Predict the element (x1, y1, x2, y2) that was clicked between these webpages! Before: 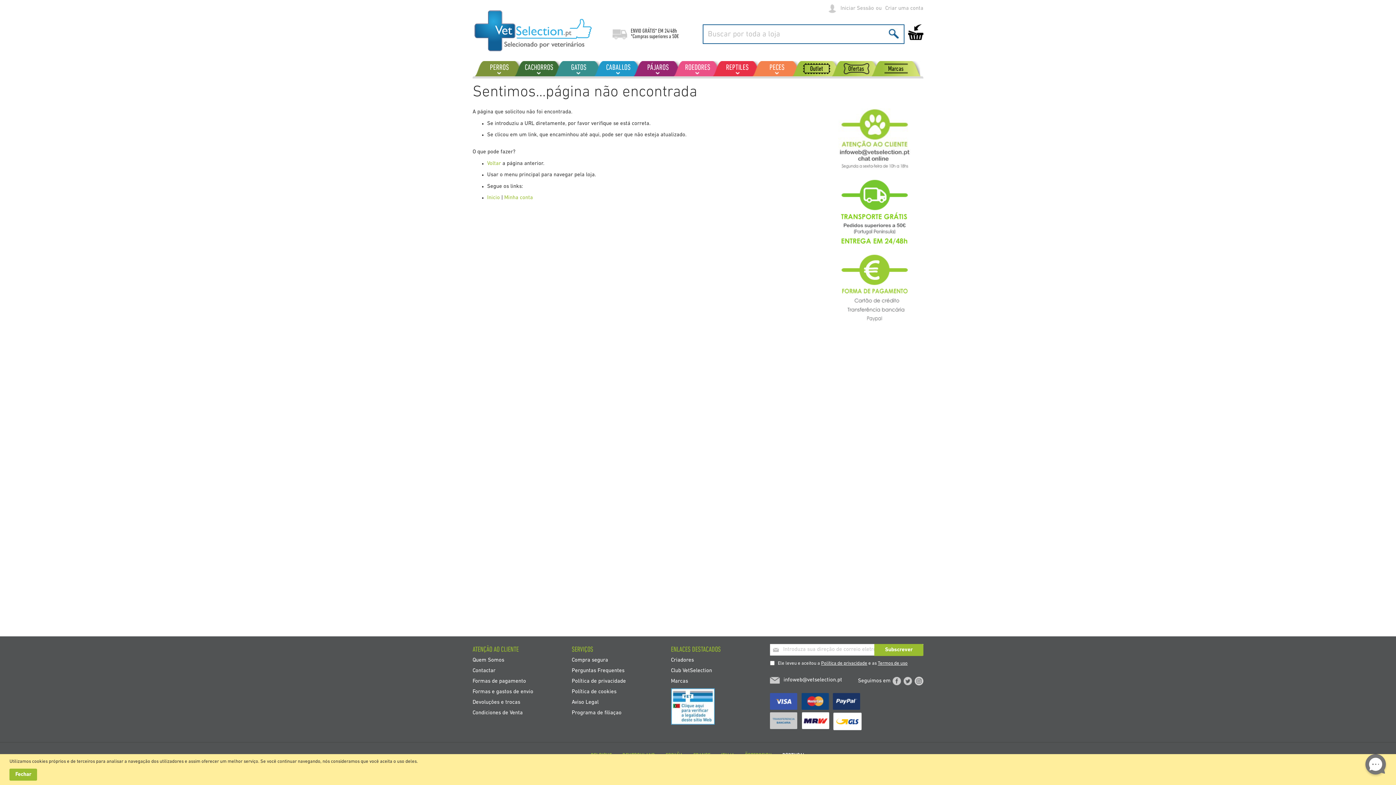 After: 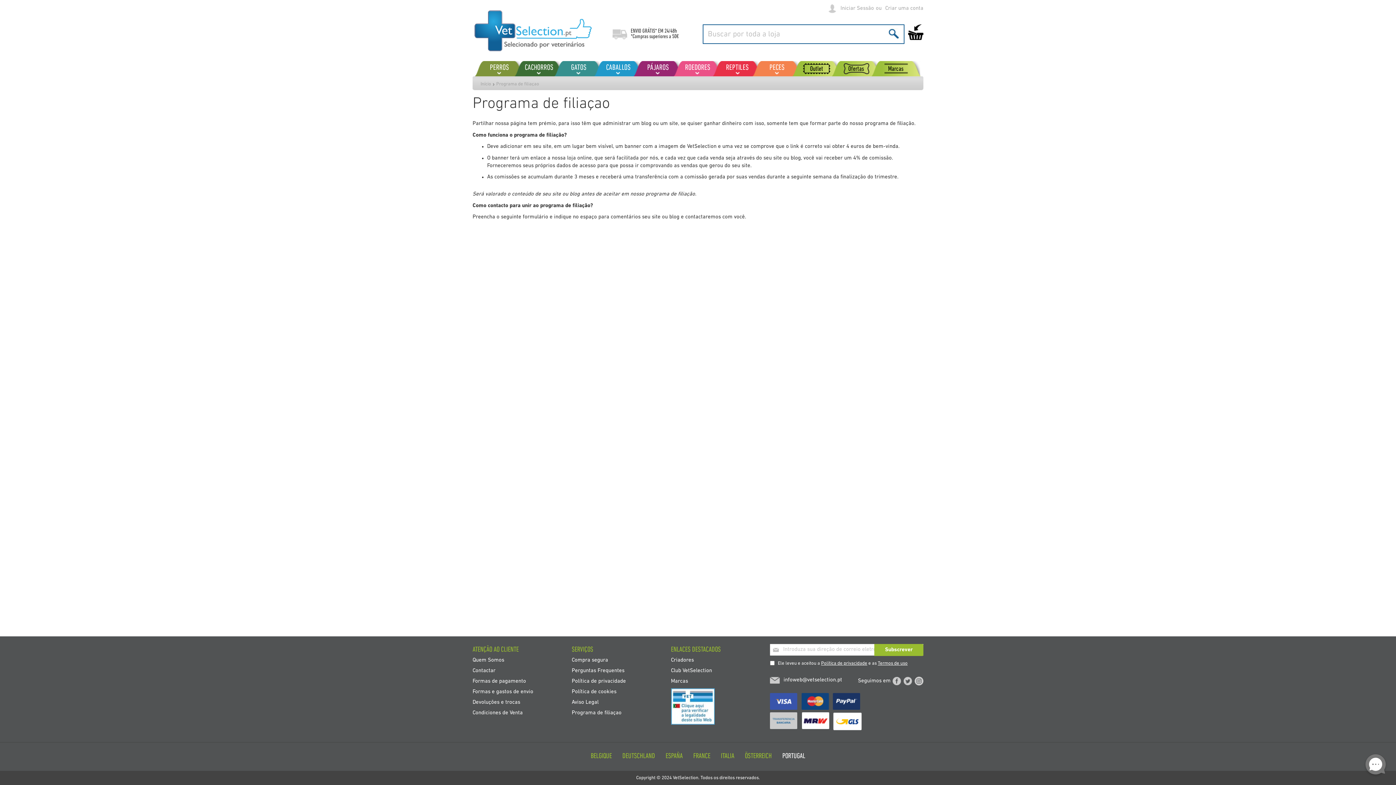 Action: bbox: (571, 706, 621, 720) label: Programa de filiaçao